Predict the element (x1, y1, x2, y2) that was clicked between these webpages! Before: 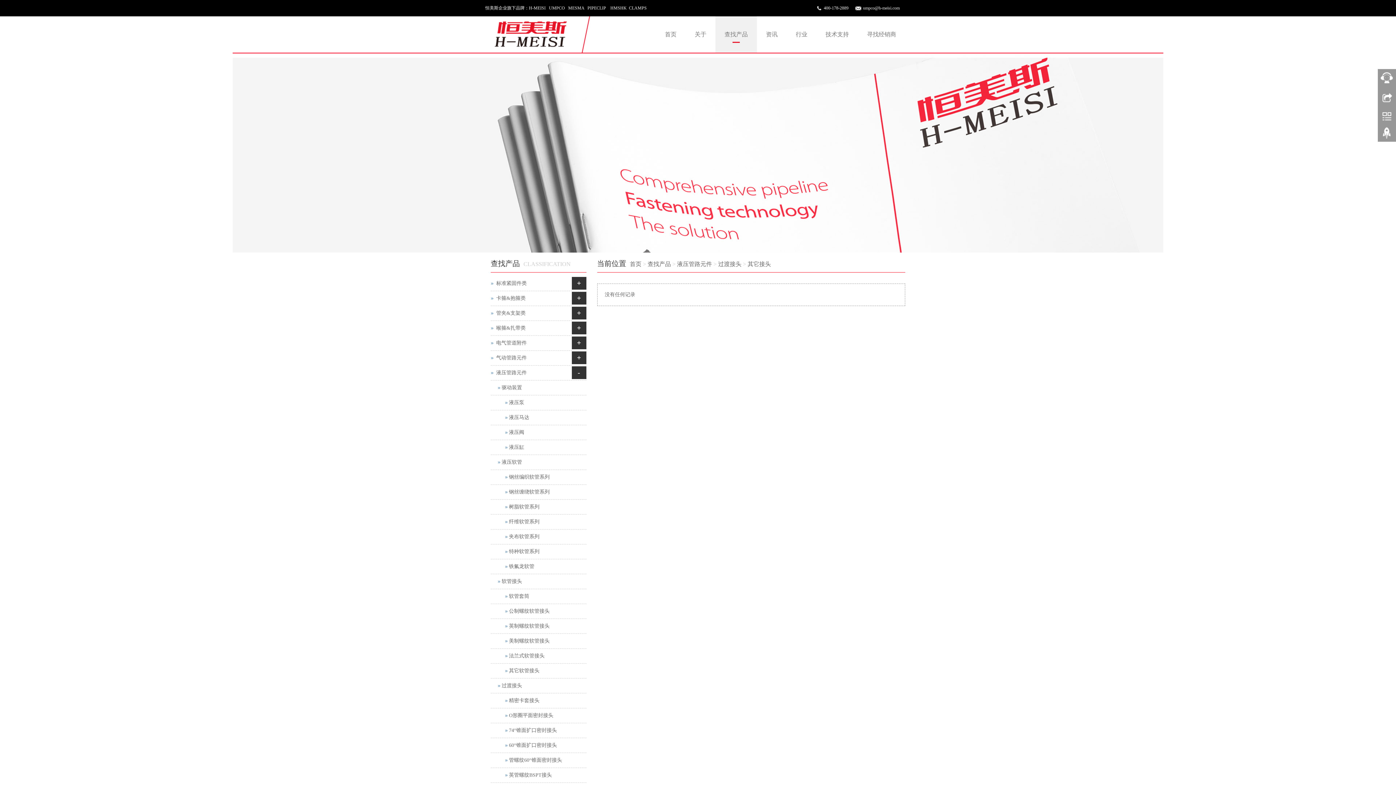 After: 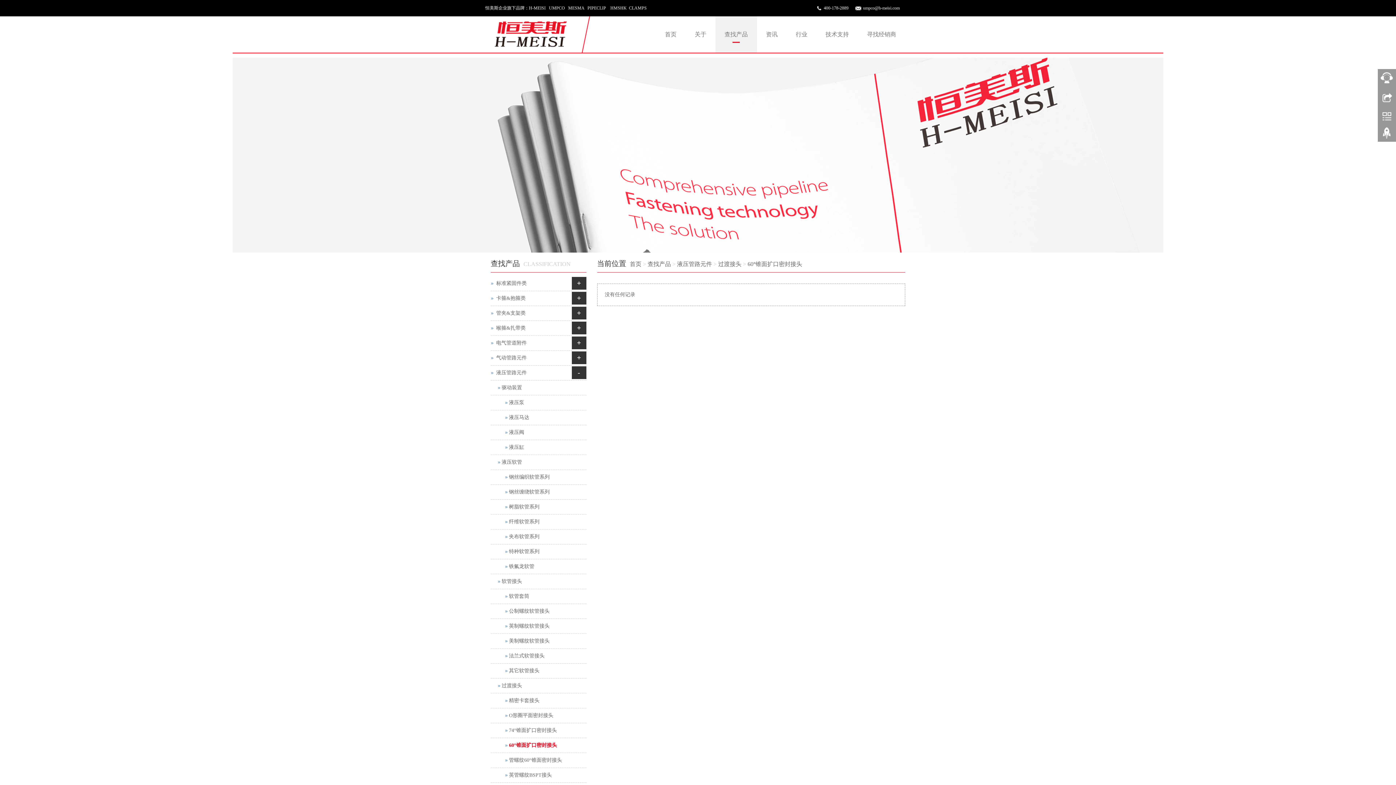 Action: label: 60°锥面扩口密封接头 bbox: (490, 738, 586, 753)